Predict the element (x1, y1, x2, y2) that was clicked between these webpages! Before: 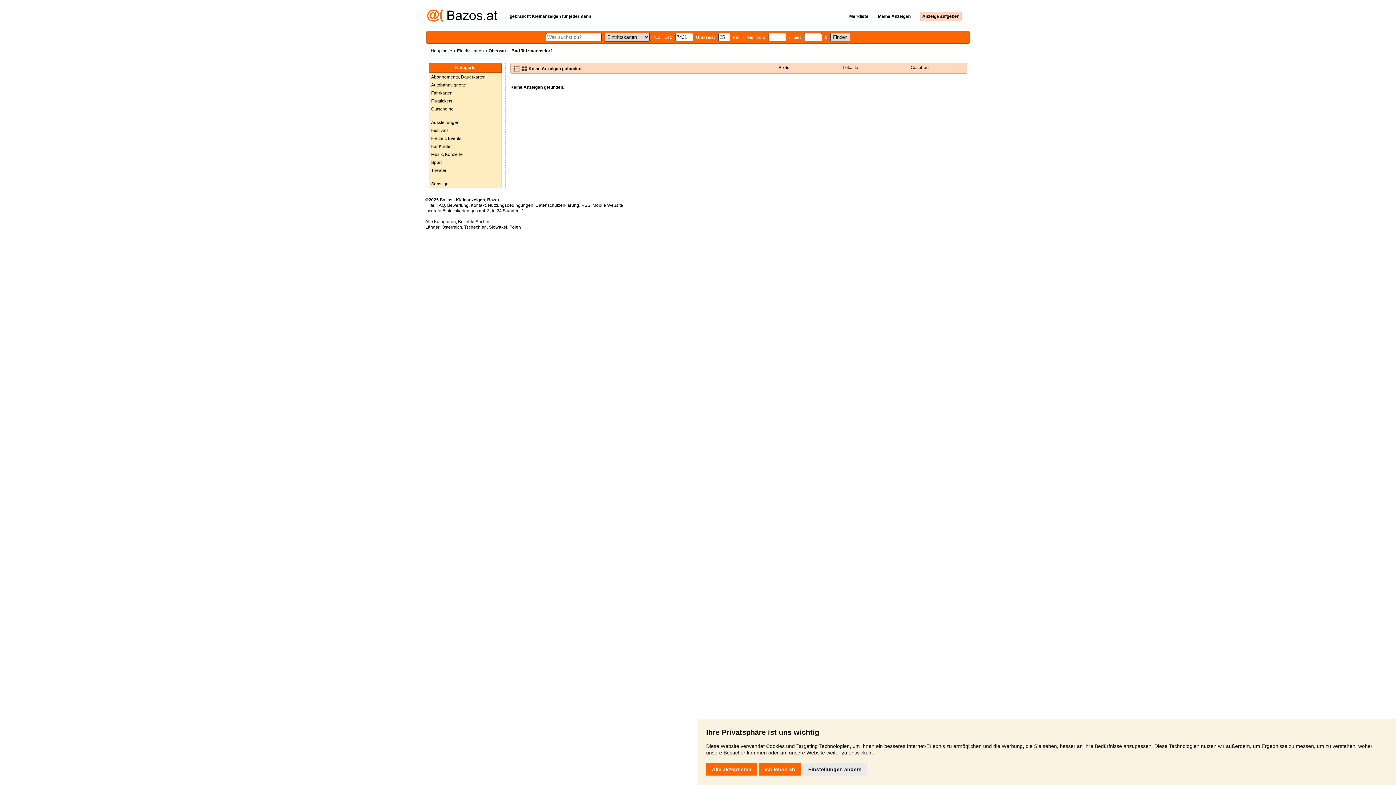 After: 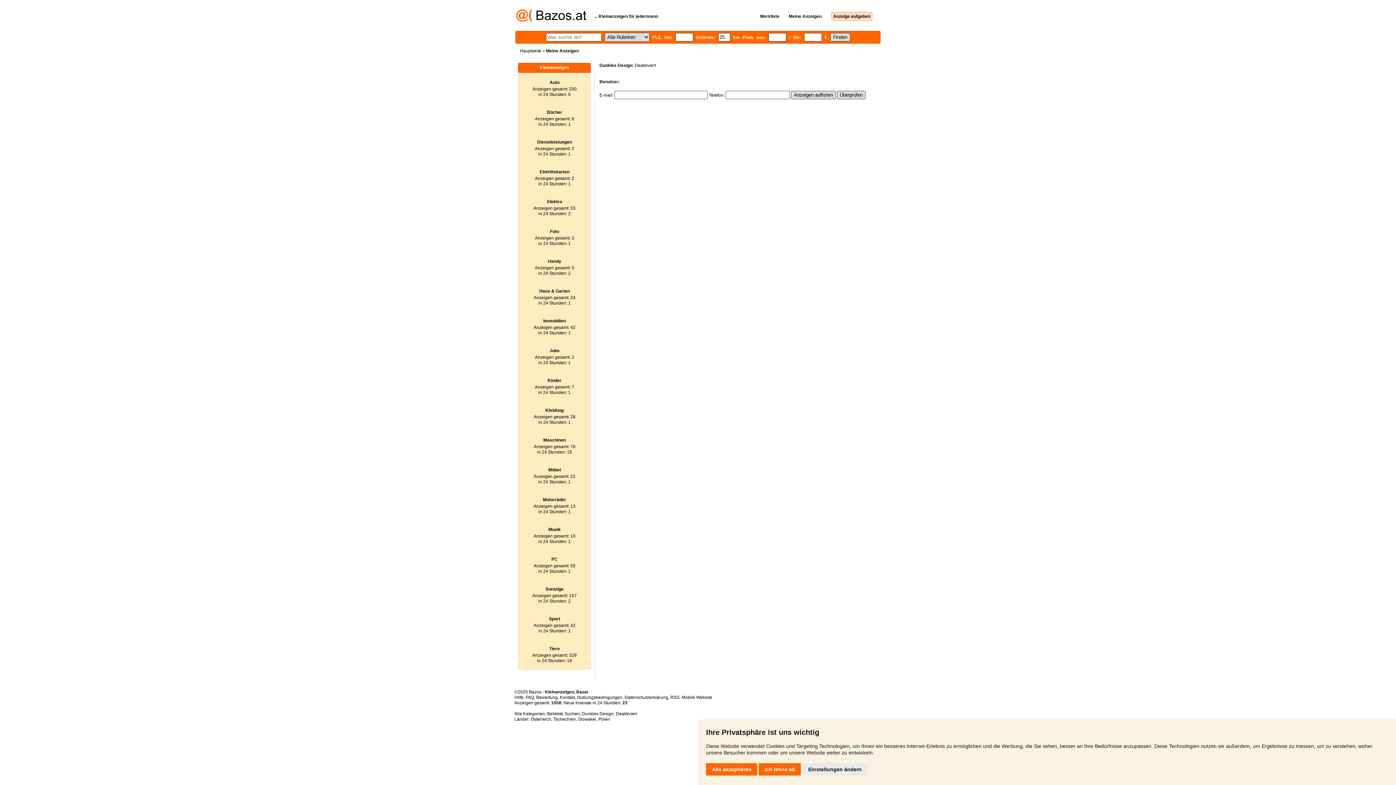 Action: bbox: (869, 13, 910, 18) label: Meine Anzeigen